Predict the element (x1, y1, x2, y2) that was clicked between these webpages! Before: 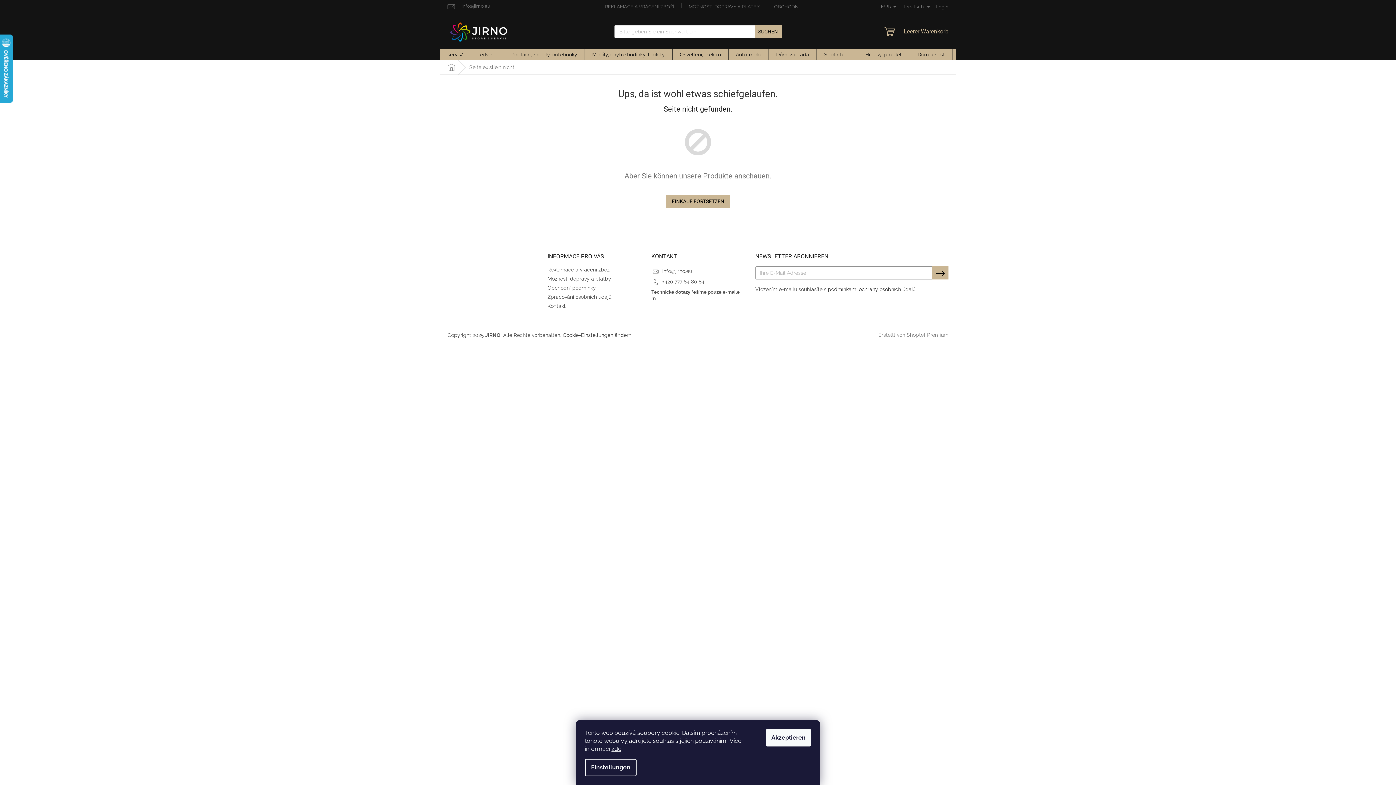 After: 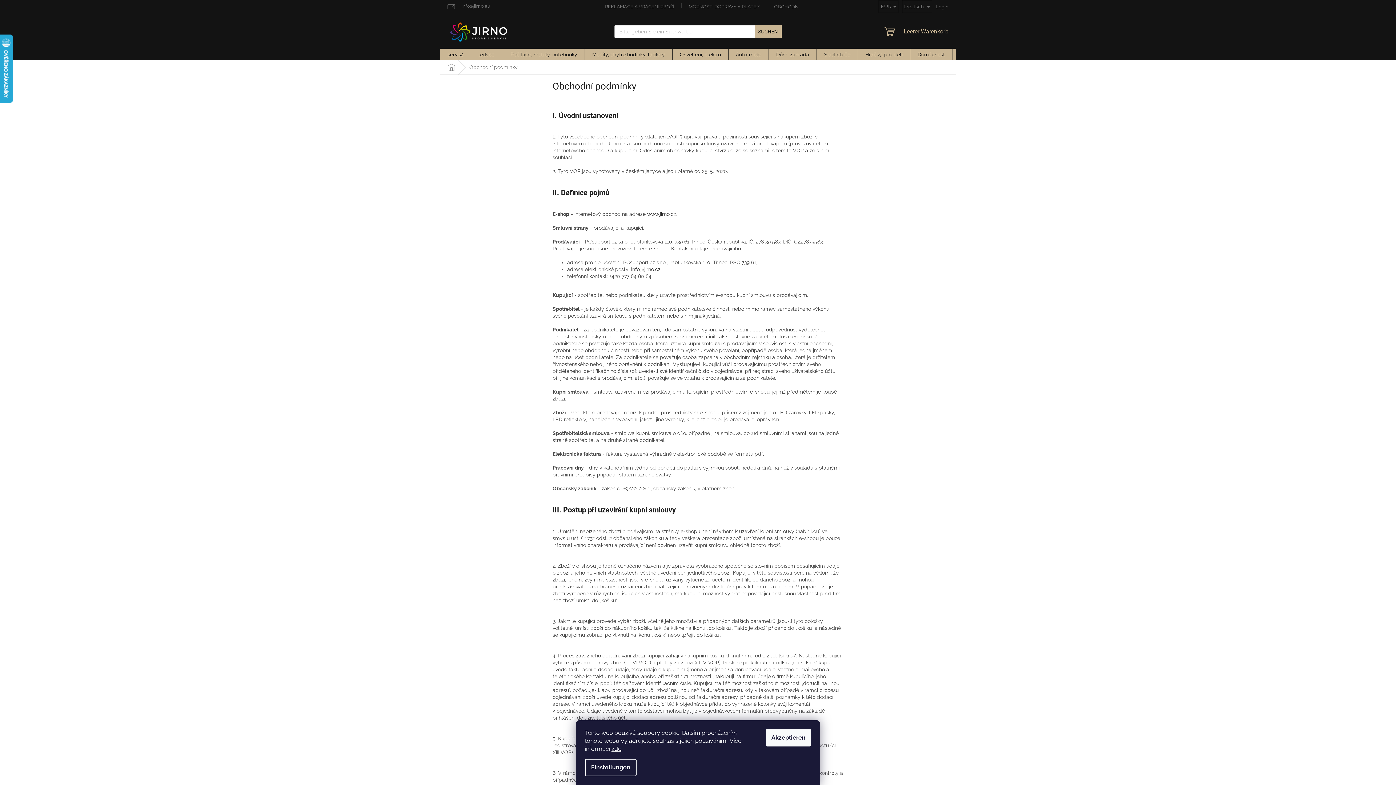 Action: label: Obchodní podmínky bbox: (547, 285, 596, 291)